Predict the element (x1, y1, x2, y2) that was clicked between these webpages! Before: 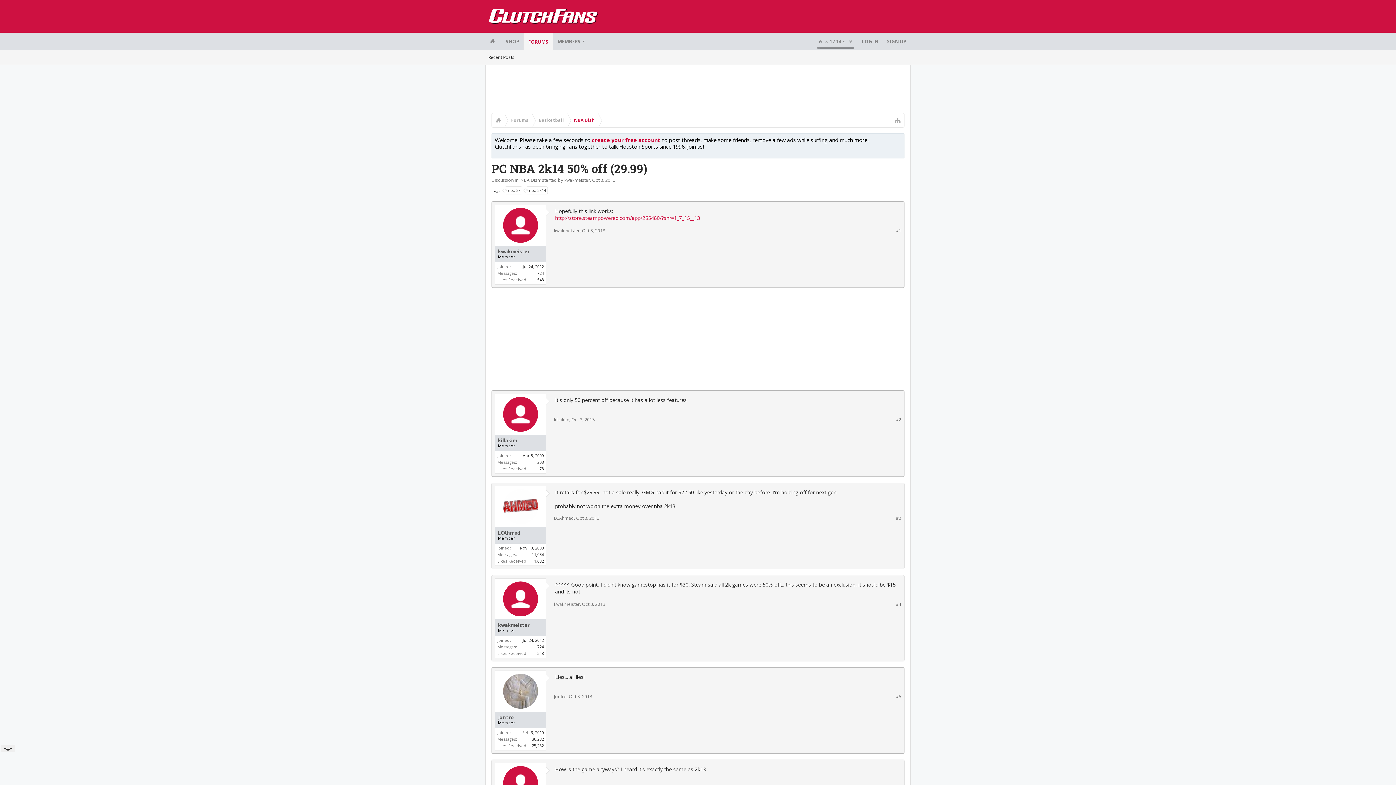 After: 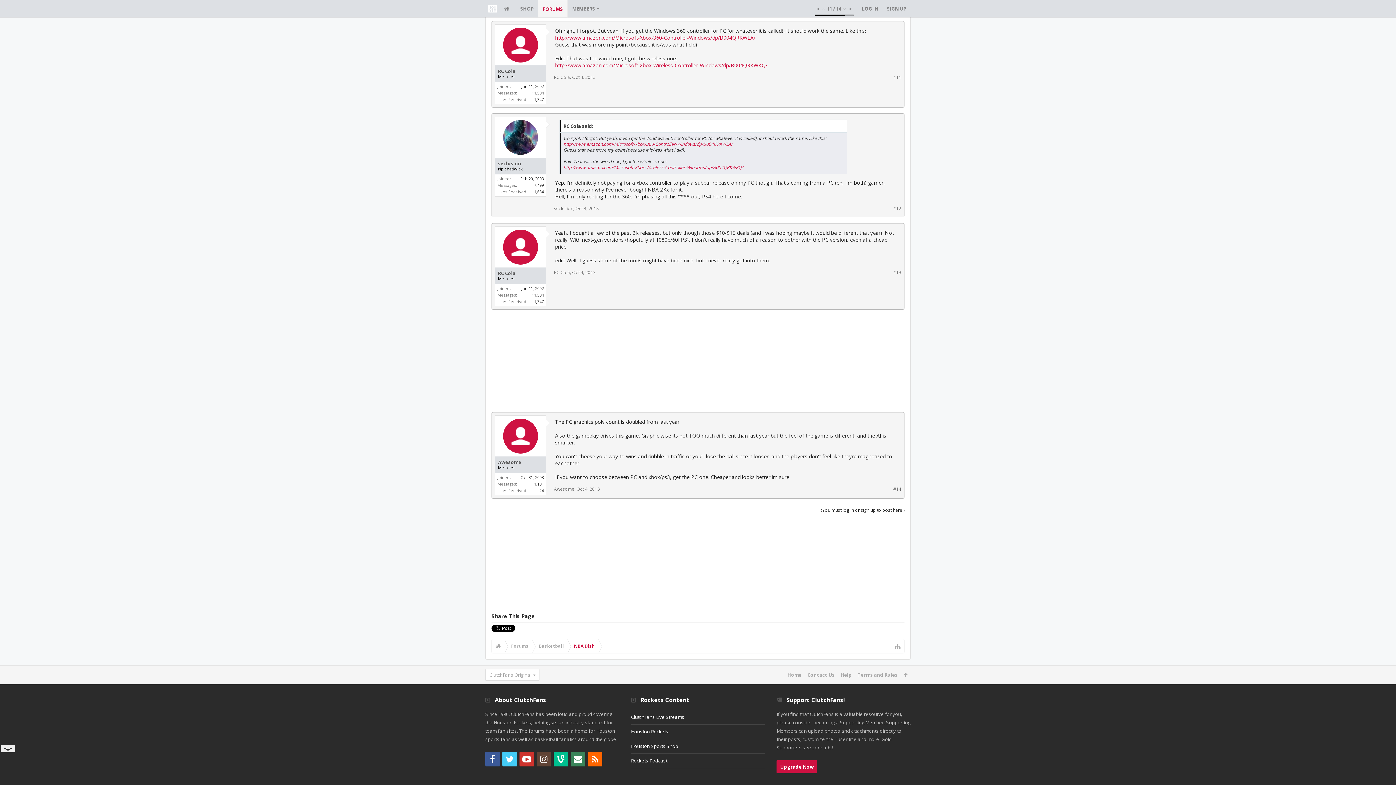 Action: bbox: (847, 38, 853, 44)